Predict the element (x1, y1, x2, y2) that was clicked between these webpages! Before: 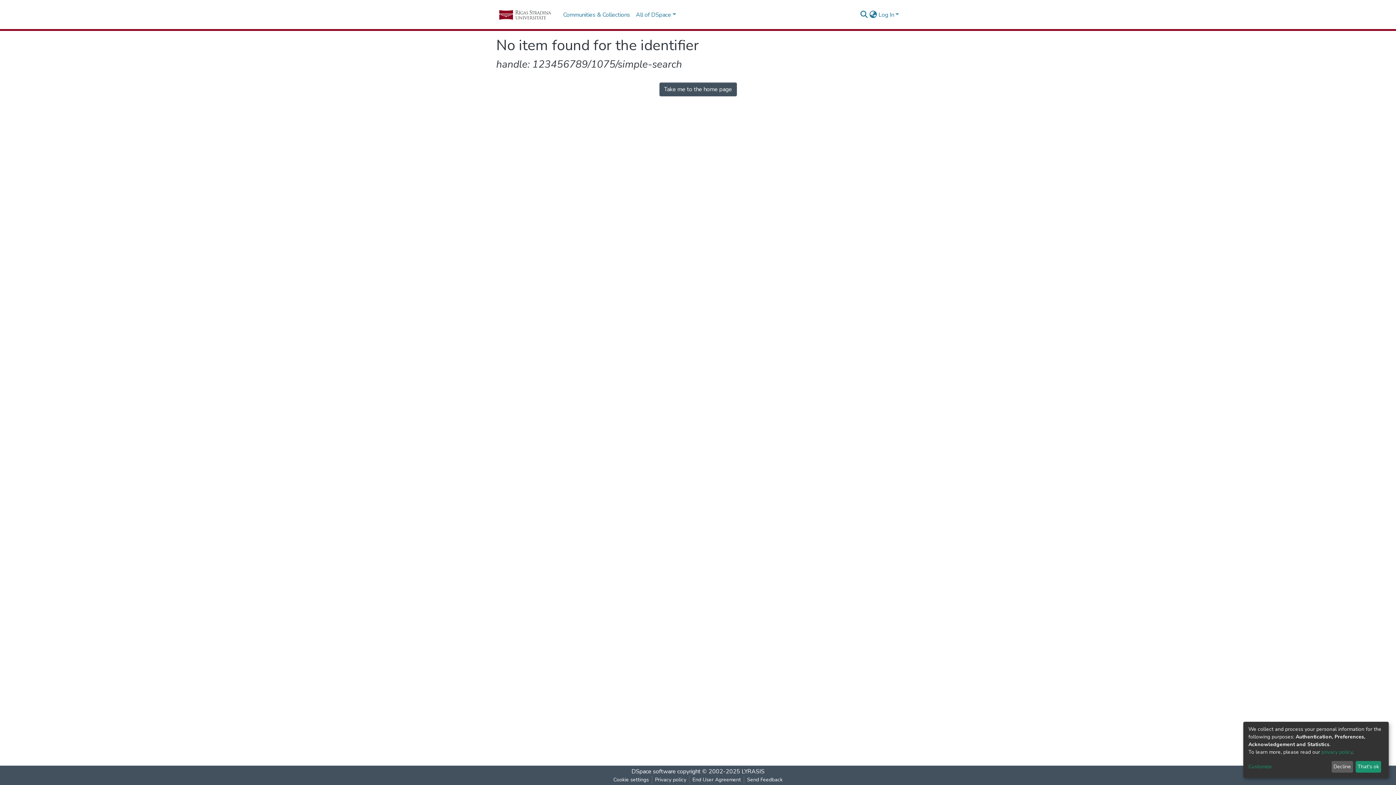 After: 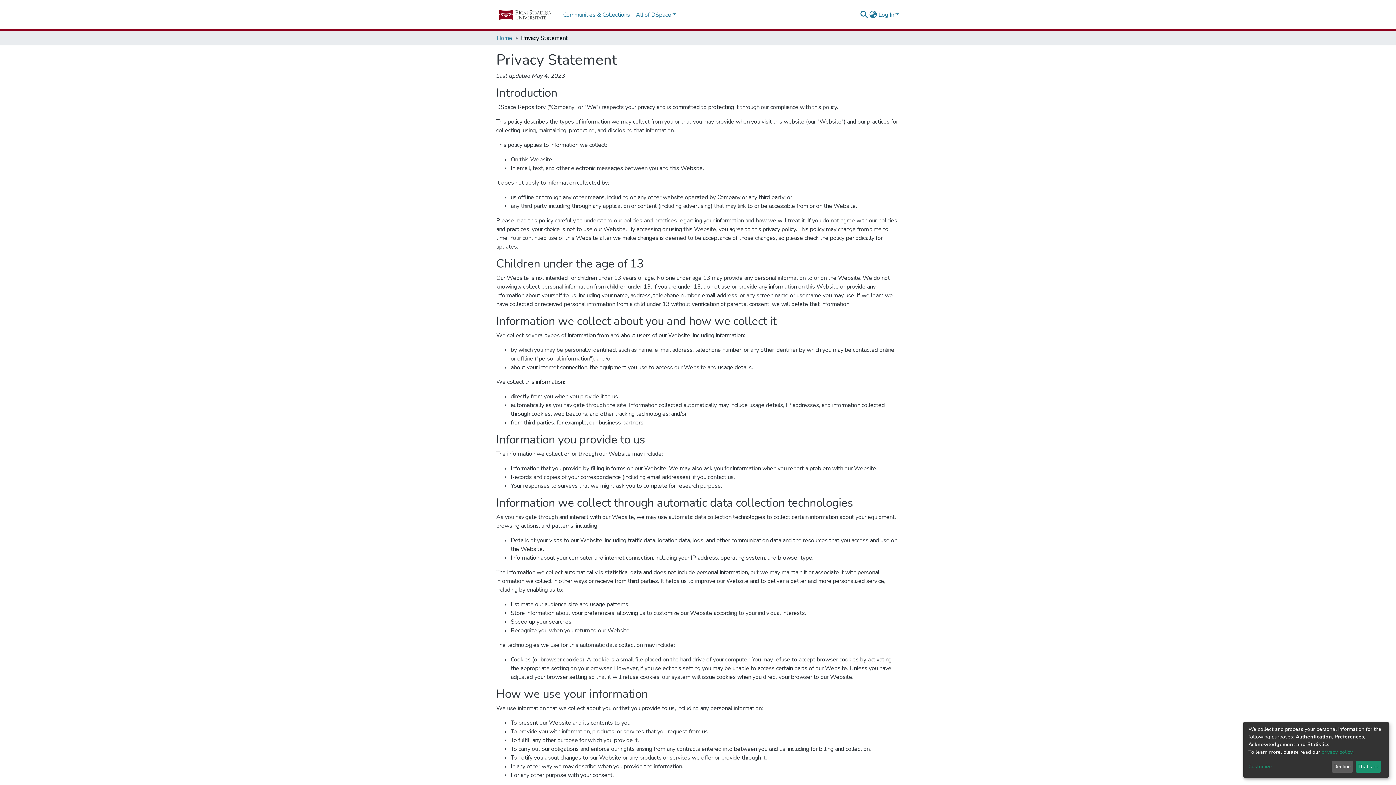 Action: label: Privacy policy bbox: (652, 776, 689, 784)